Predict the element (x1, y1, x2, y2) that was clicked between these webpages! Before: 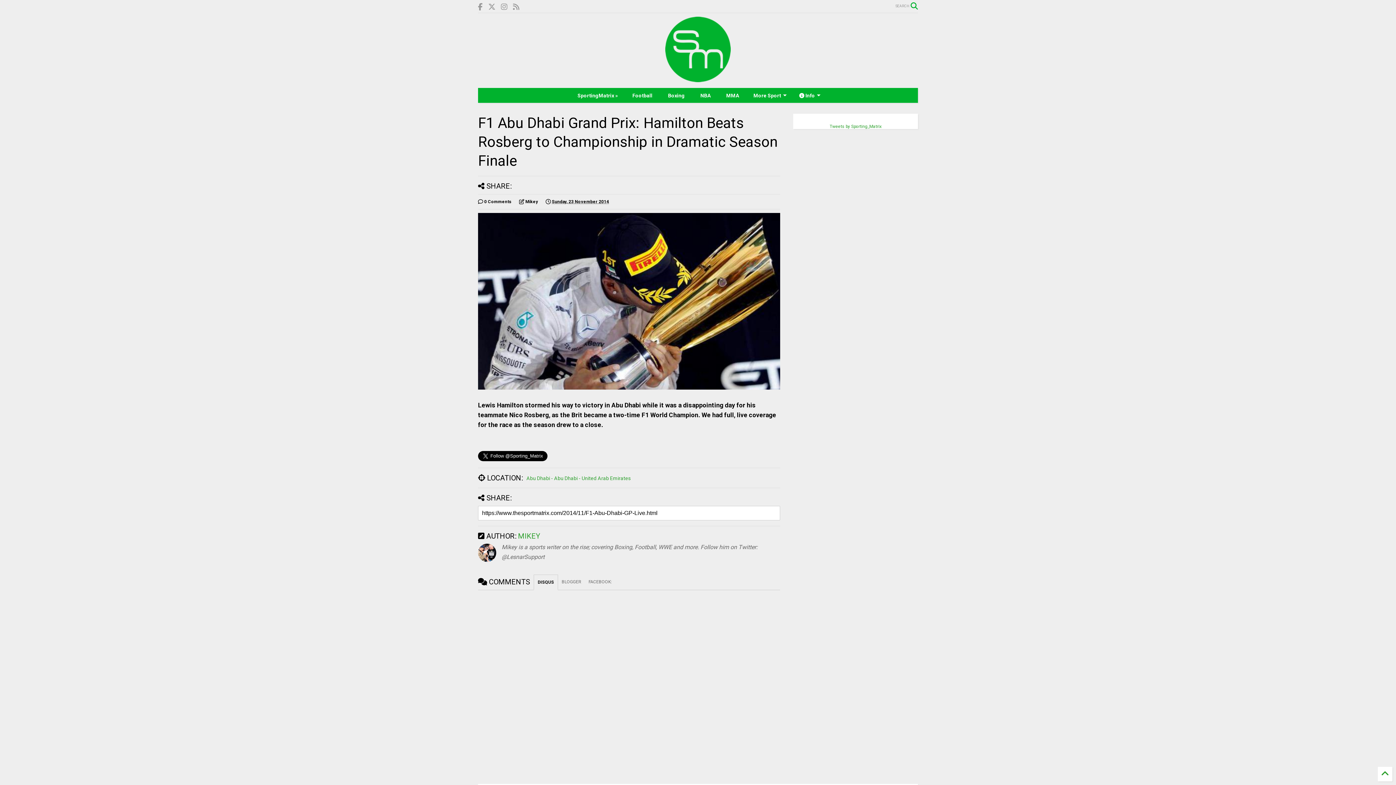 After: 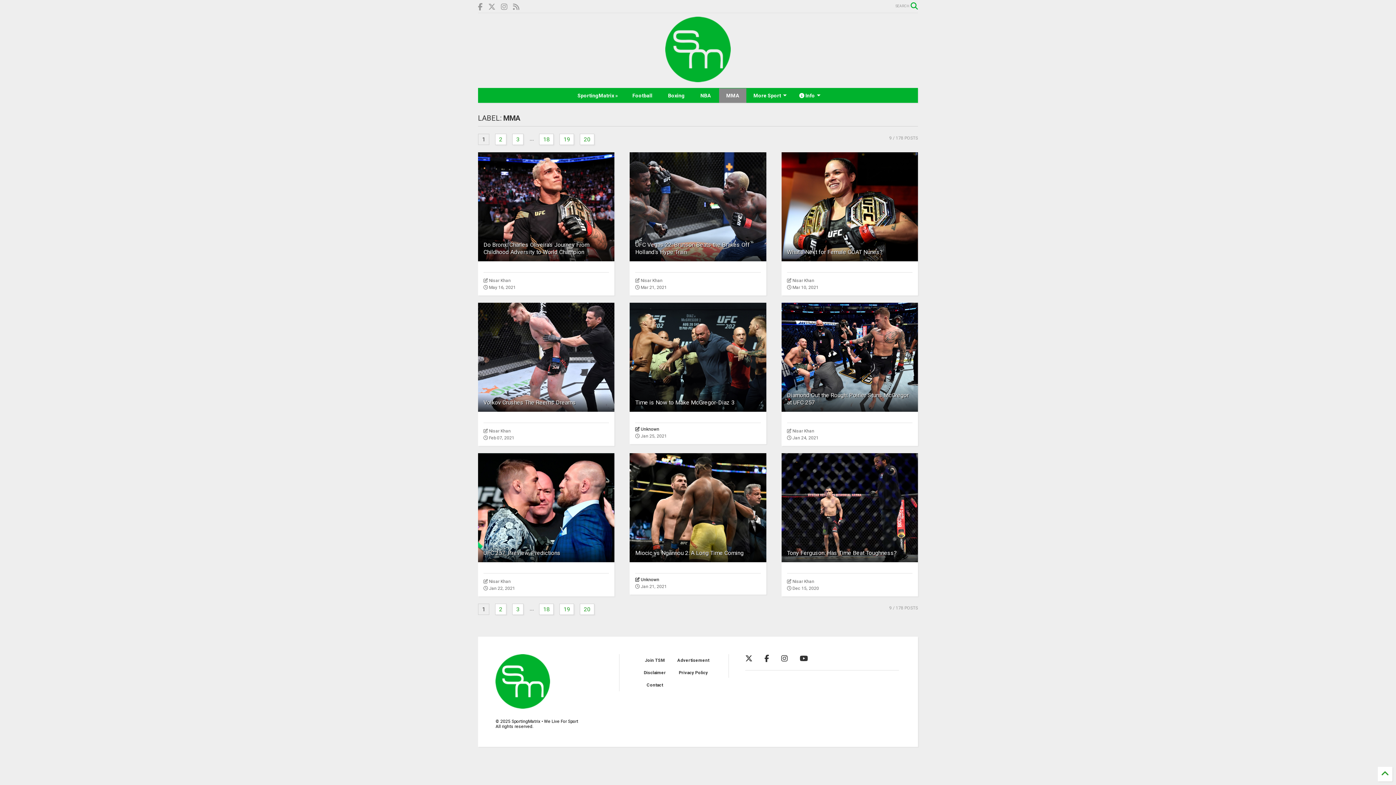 Action: label: MMA bbox: (719, 88, 746, 102)